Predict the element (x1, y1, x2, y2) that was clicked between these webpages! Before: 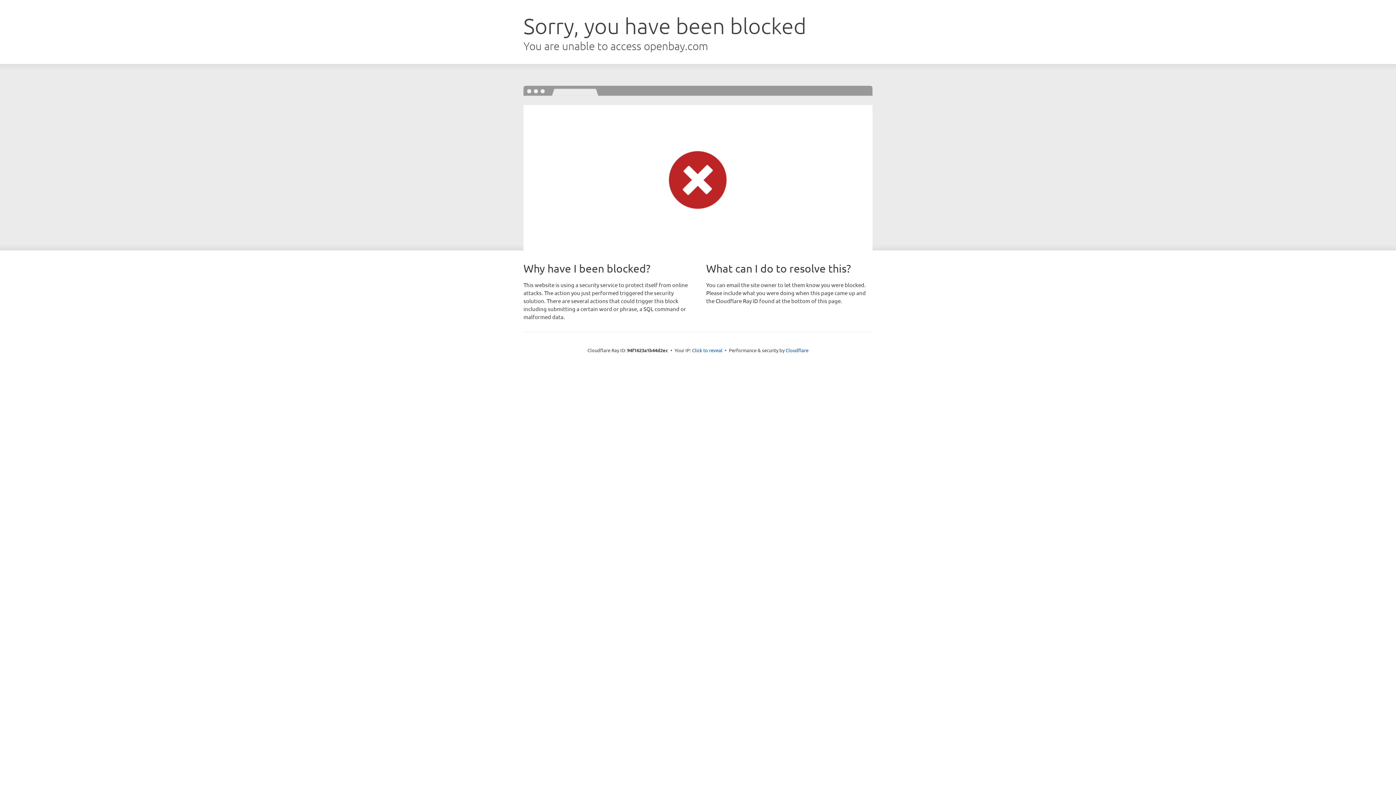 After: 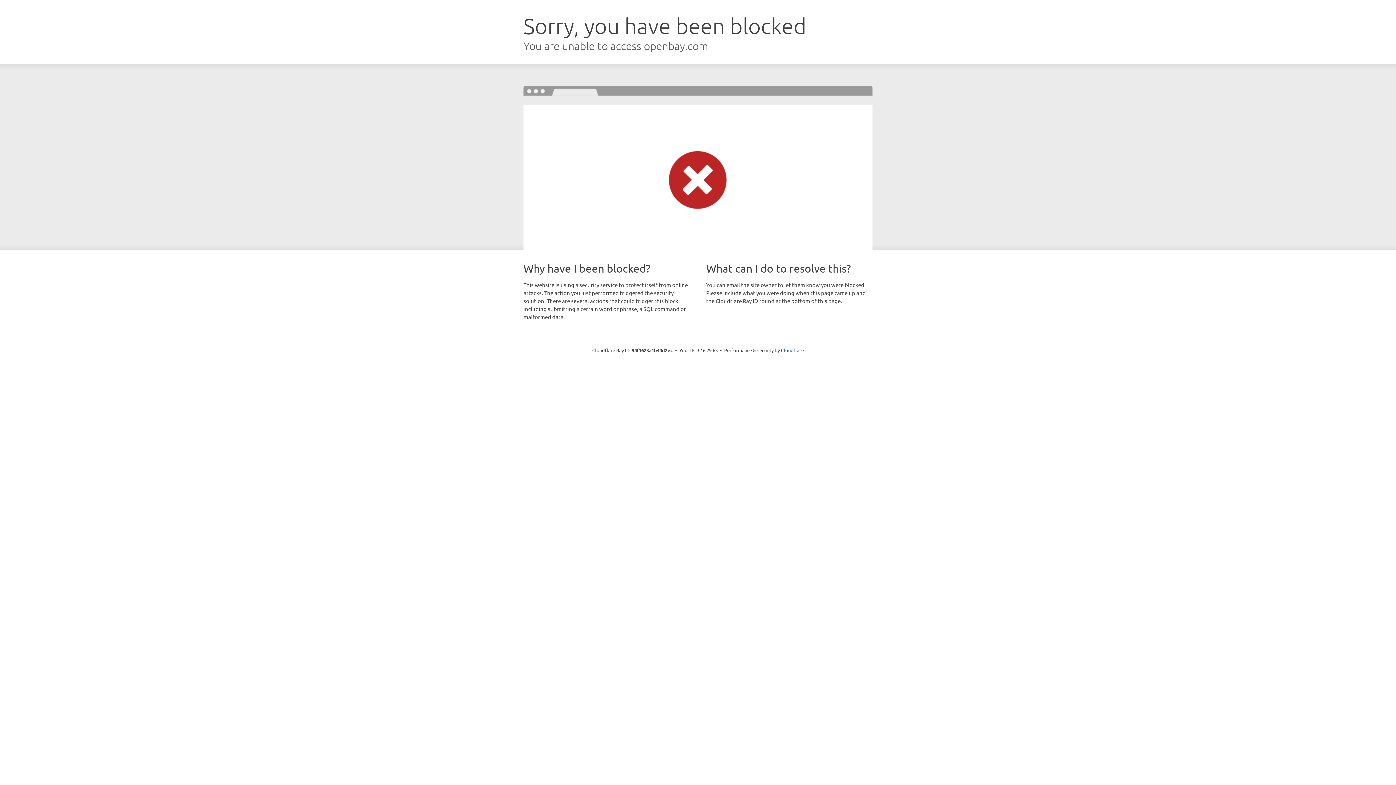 Action: bbox: (692, 346, 722, 353) label: Click to reveal